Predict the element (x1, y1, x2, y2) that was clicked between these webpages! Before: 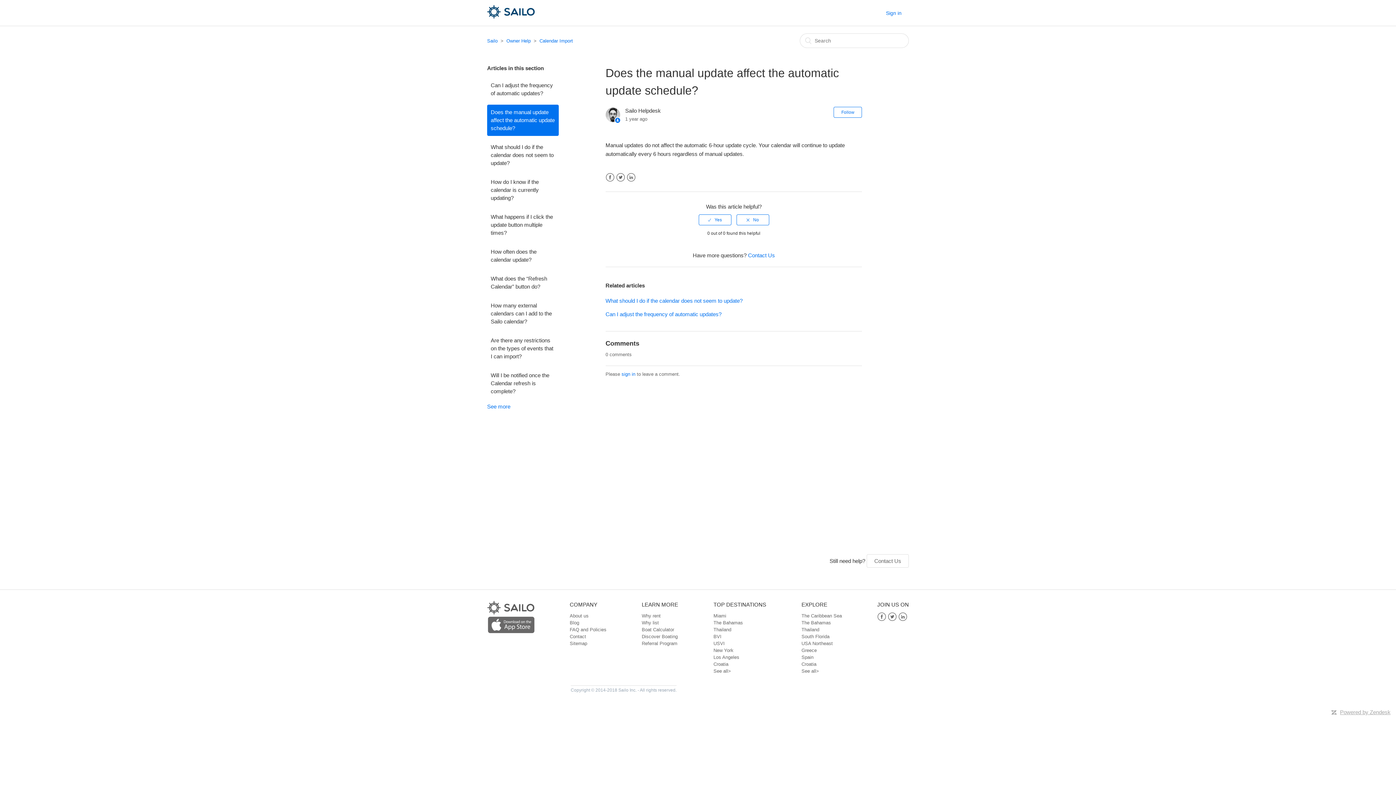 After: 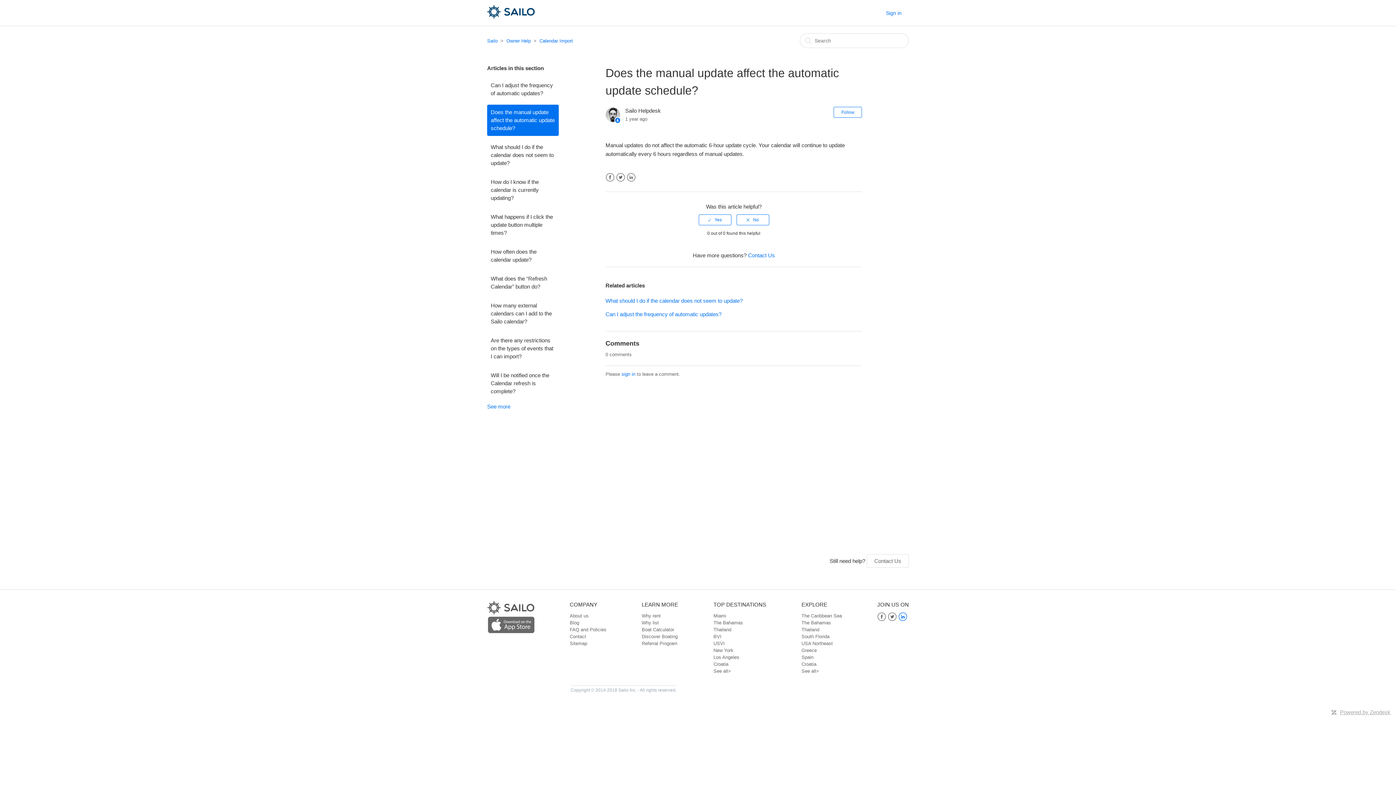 Action: label: LinkedIn bbox: (898, 612, 907, 621)